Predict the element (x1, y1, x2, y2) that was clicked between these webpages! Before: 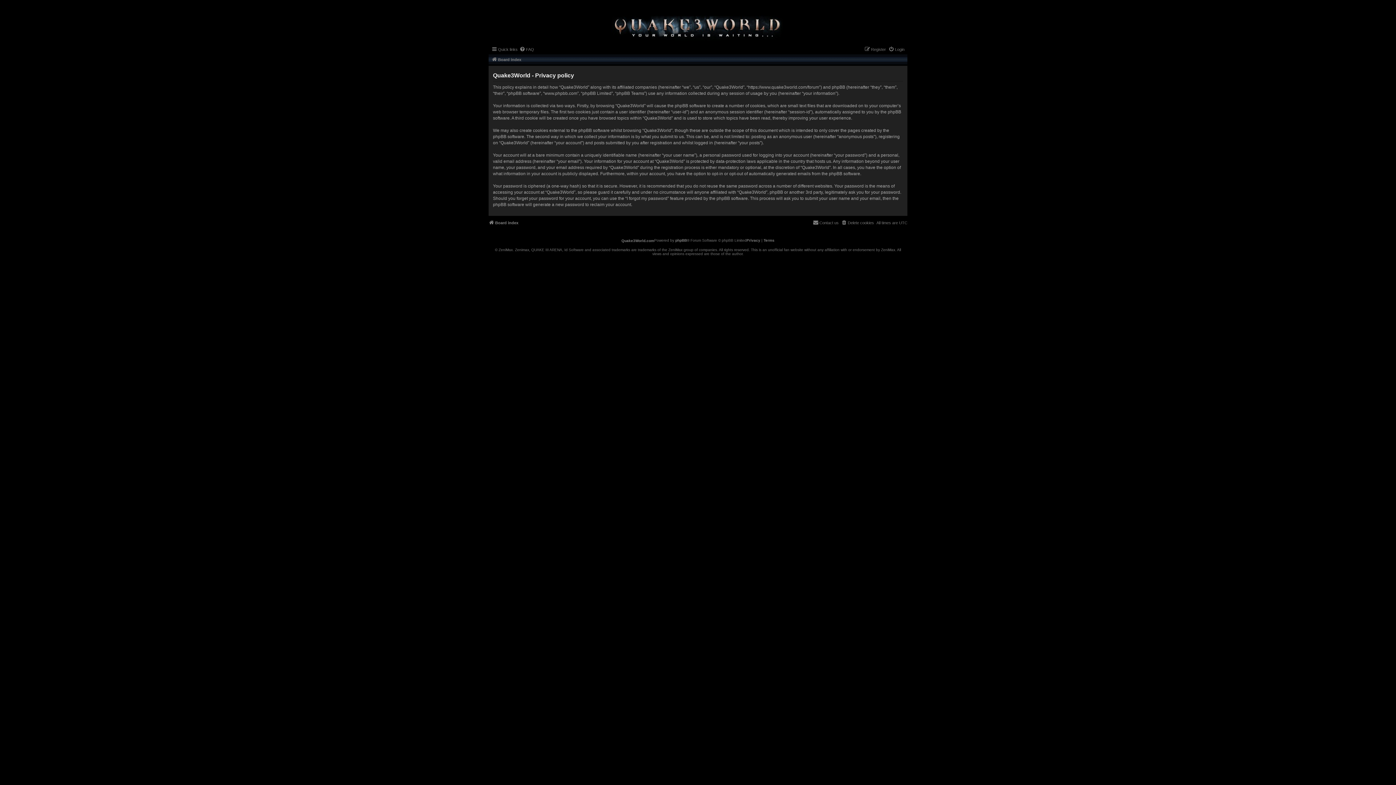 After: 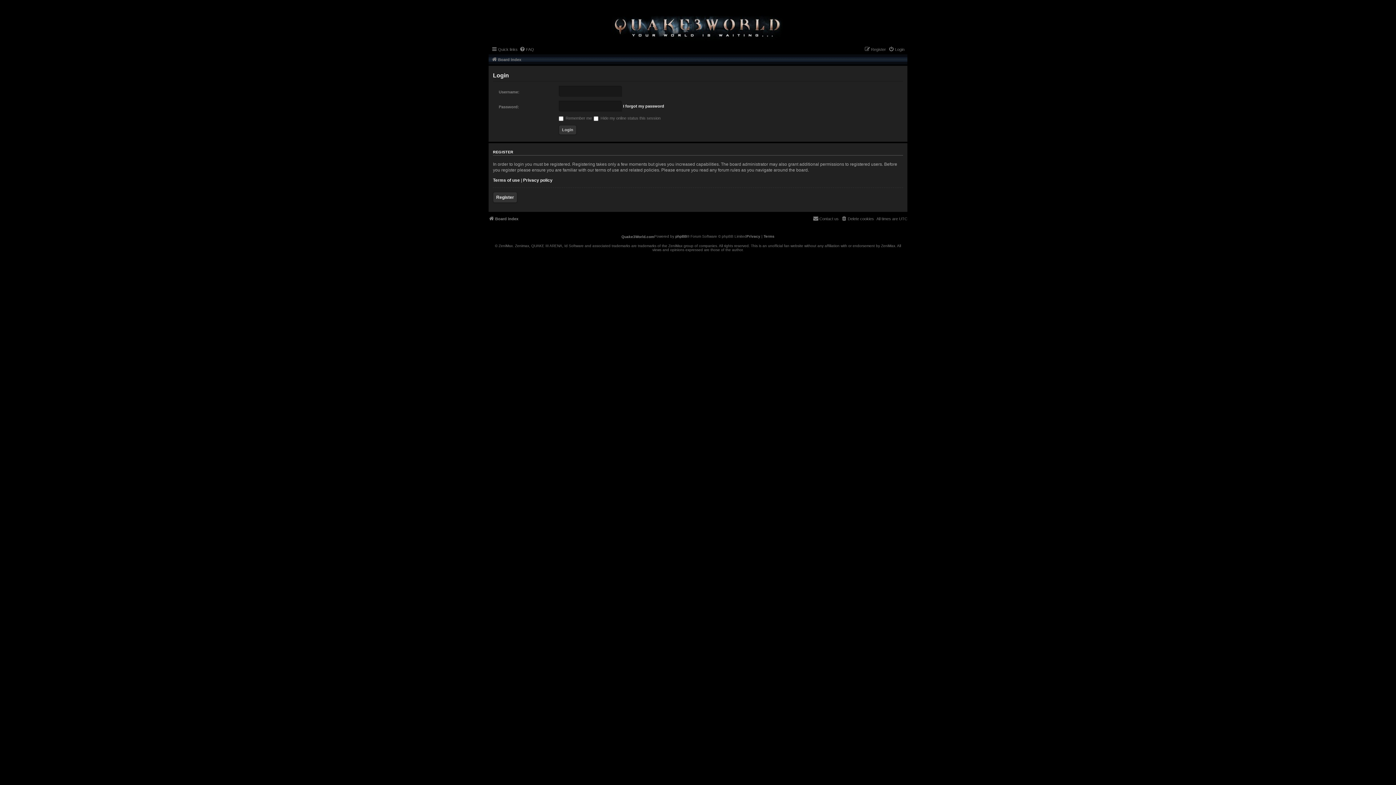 Action: label: Login bbox: (888, 45, 904, 53)